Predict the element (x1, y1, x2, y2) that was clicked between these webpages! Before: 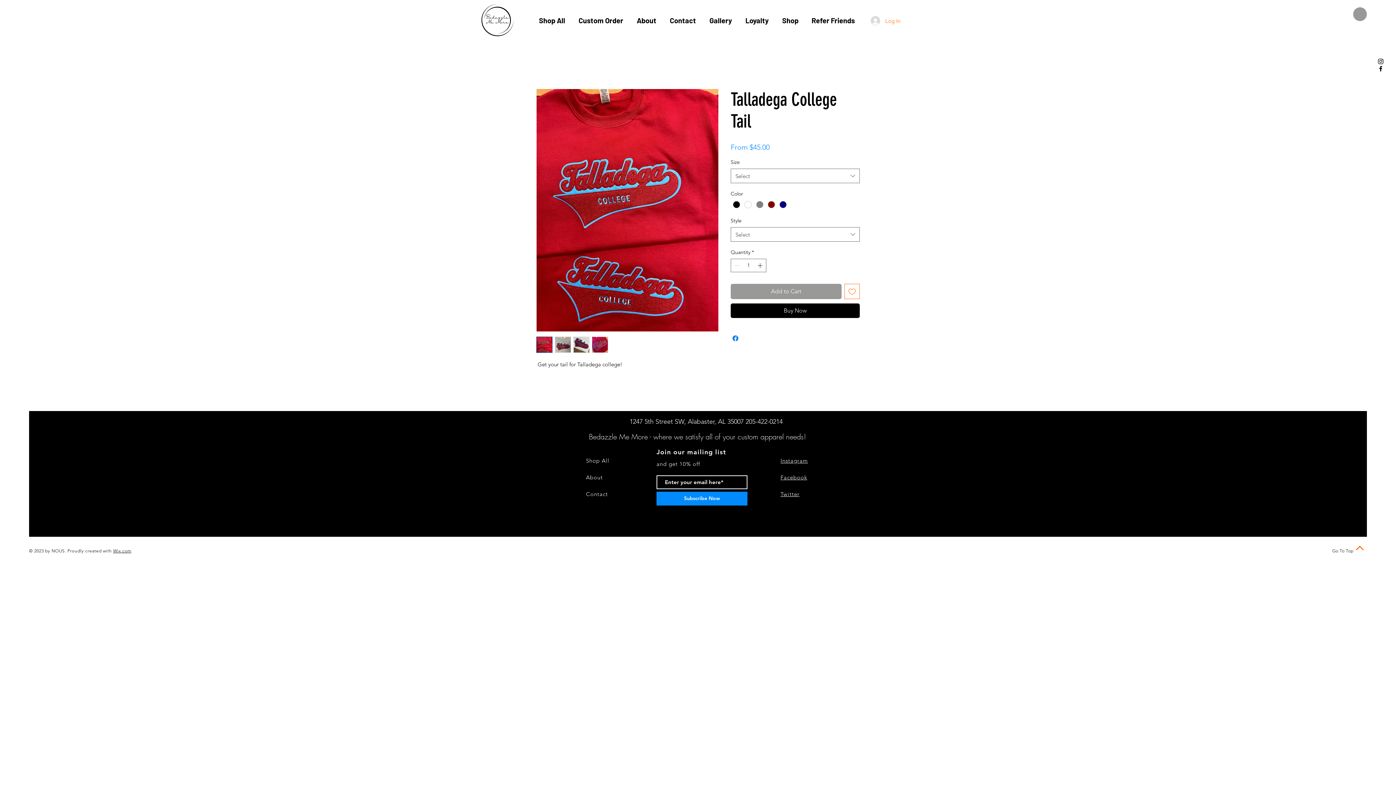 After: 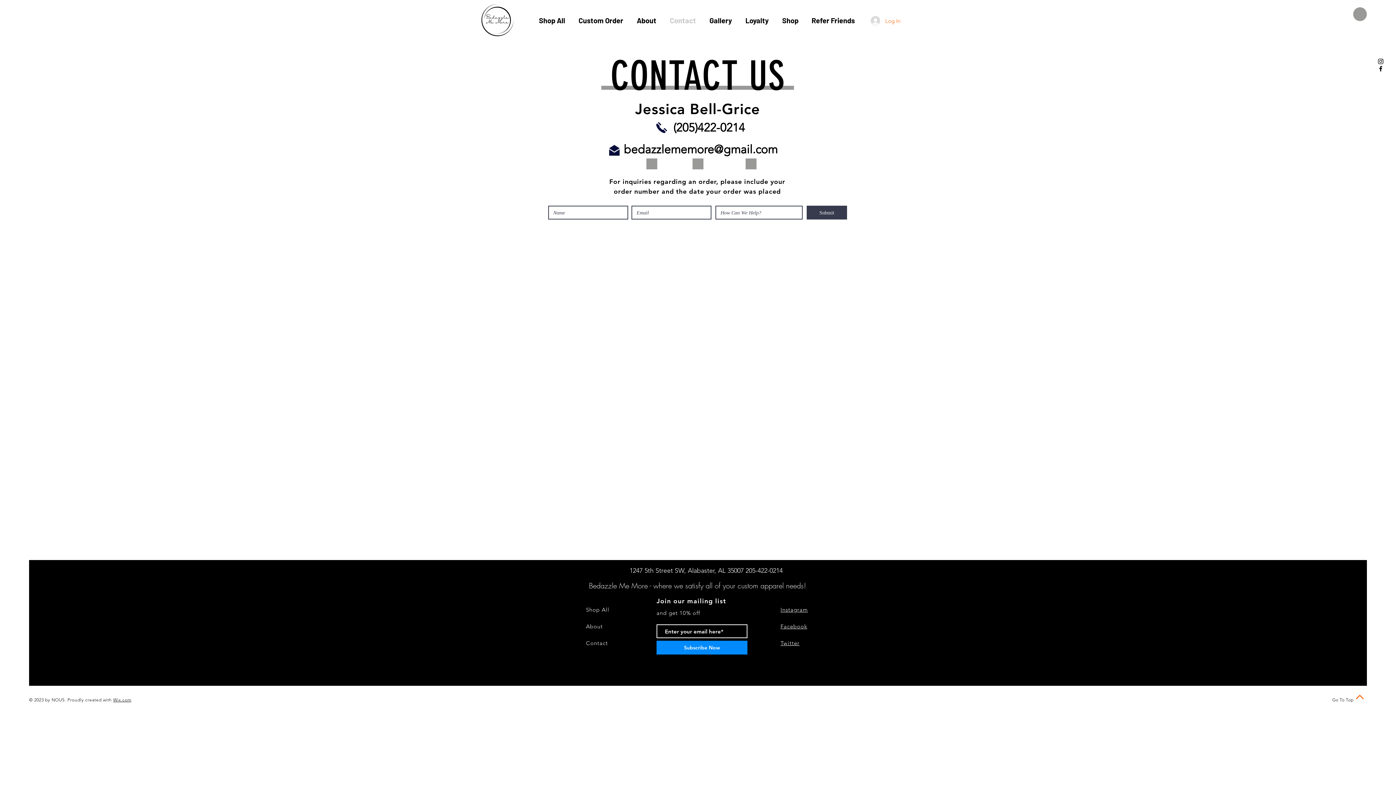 Action: label: Contact bbox: (586, 490, 608, 497)